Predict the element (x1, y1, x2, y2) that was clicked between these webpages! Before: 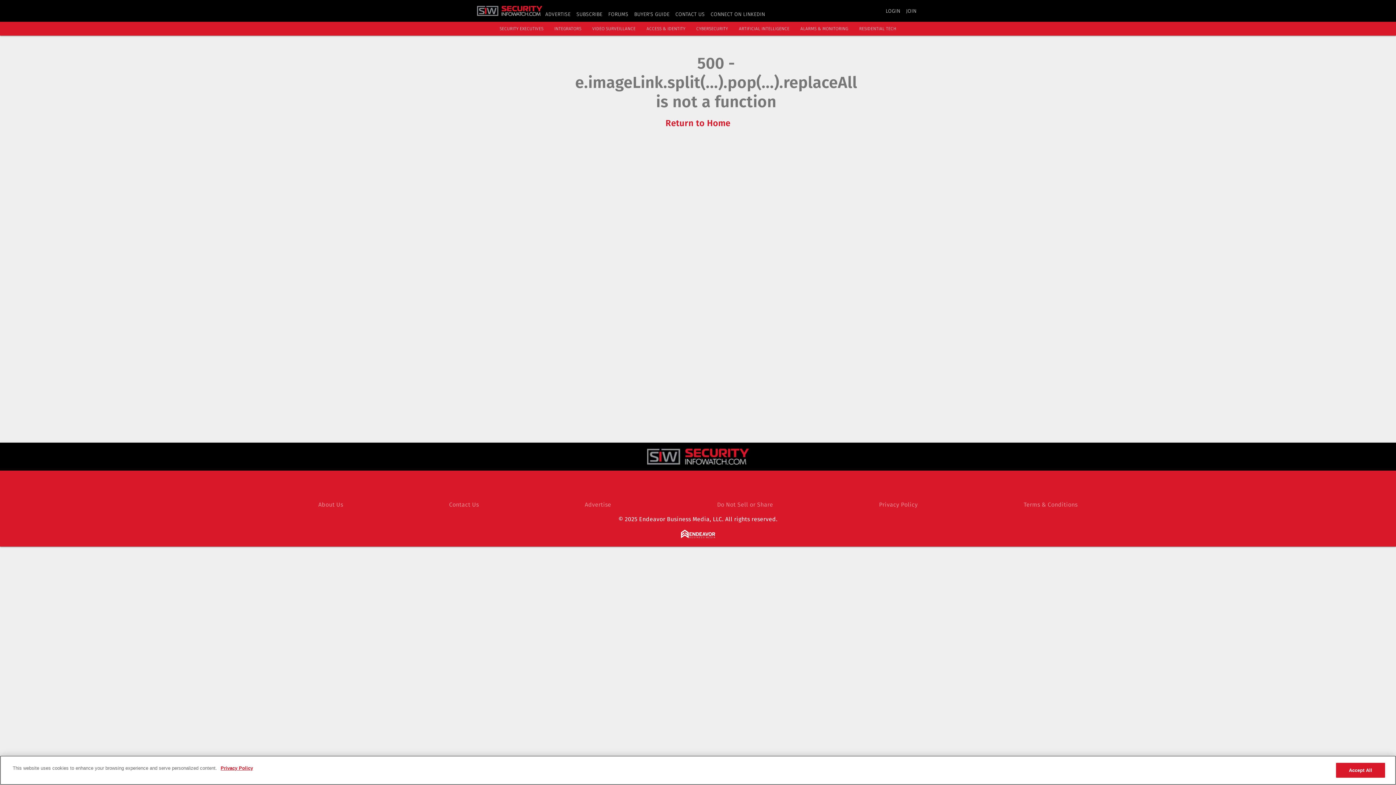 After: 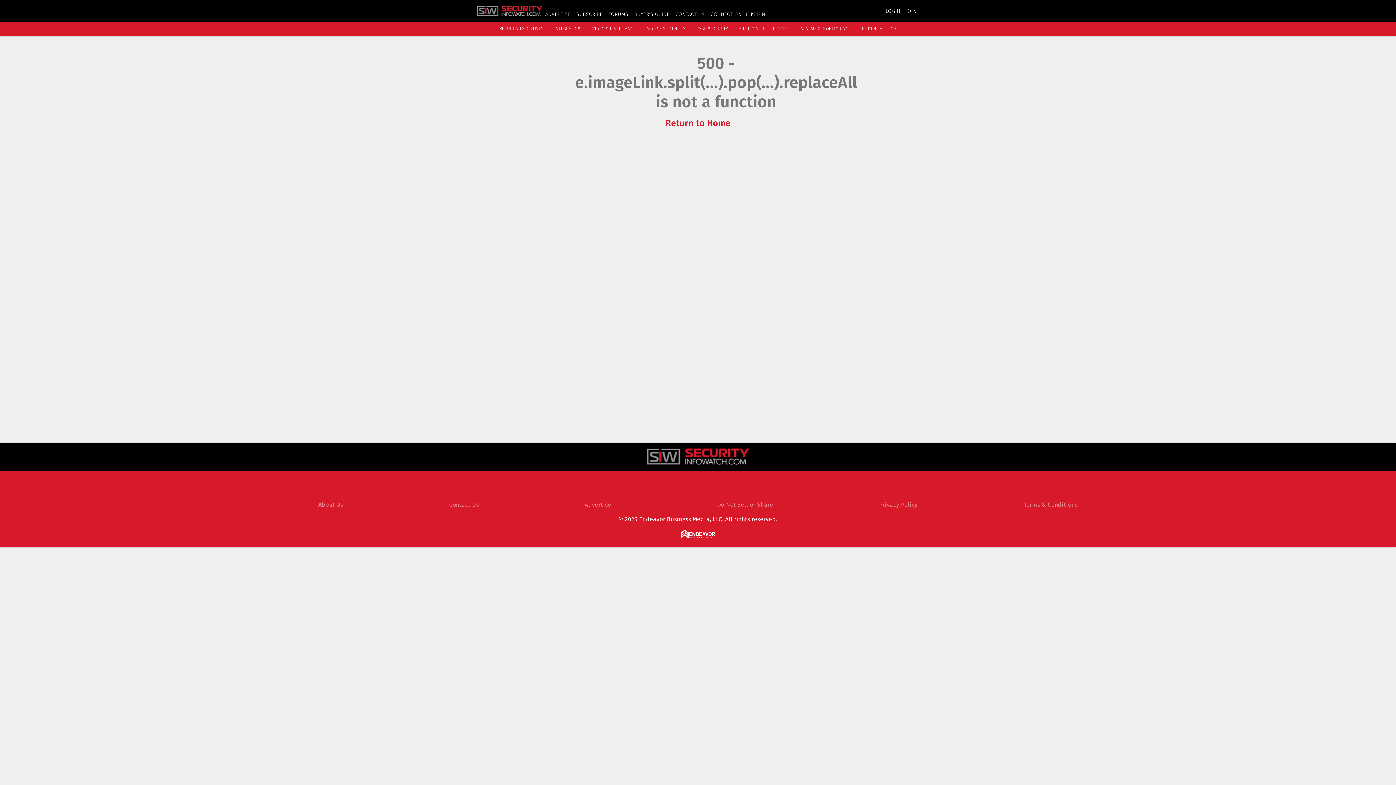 Action: label: Return to Home bbox: (665, 118, 730, 128)